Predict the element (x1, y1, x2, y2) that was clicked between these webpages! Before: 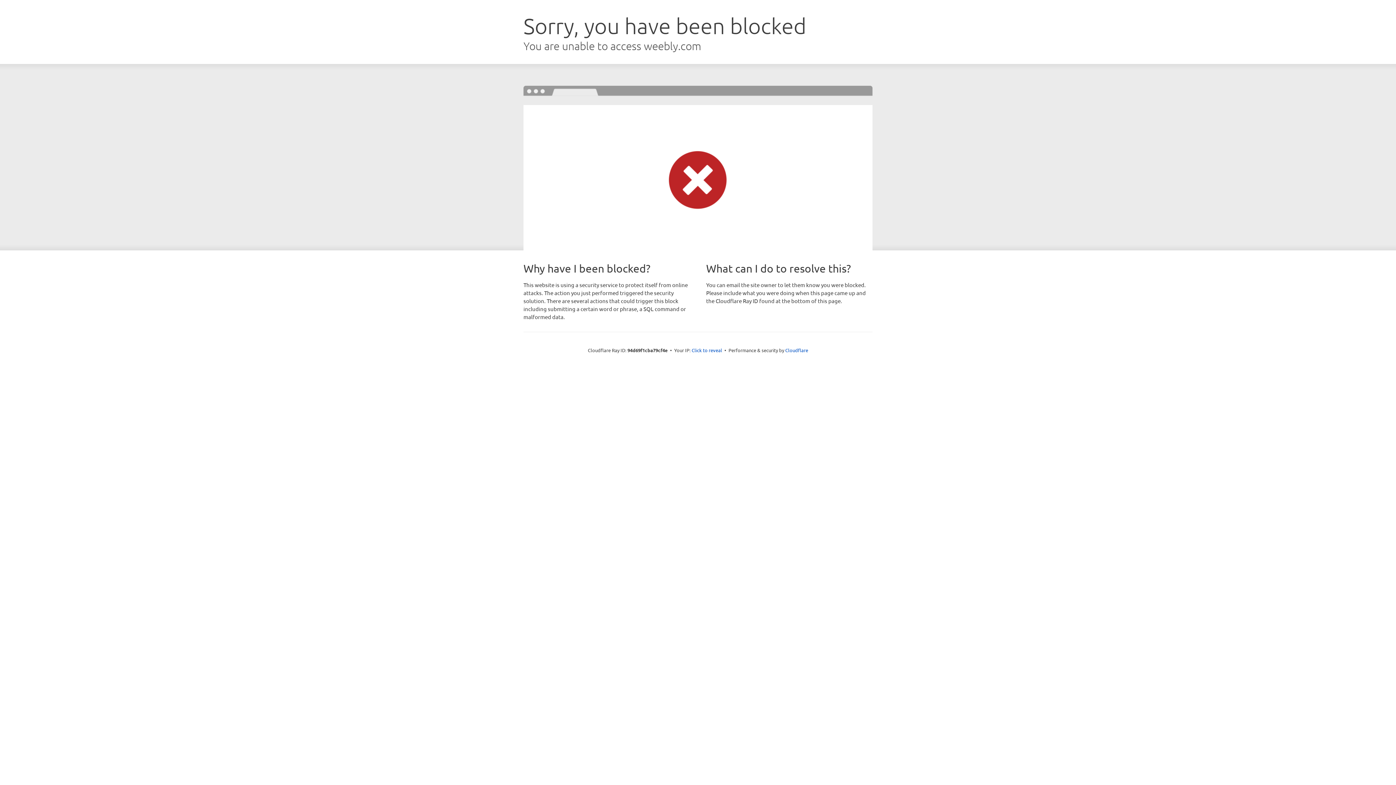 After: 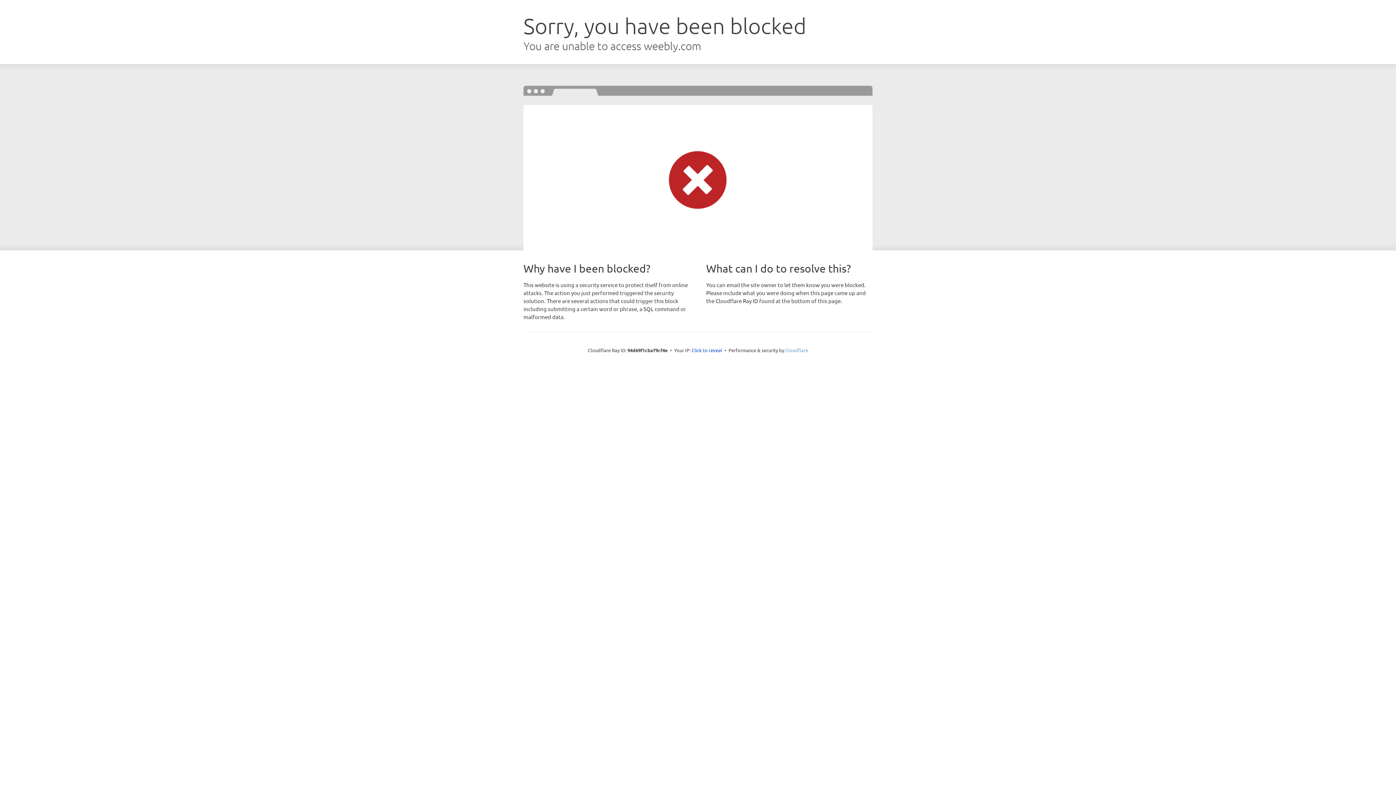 Action: label: Cloudflare bbox: (785, 347, 808, 353)